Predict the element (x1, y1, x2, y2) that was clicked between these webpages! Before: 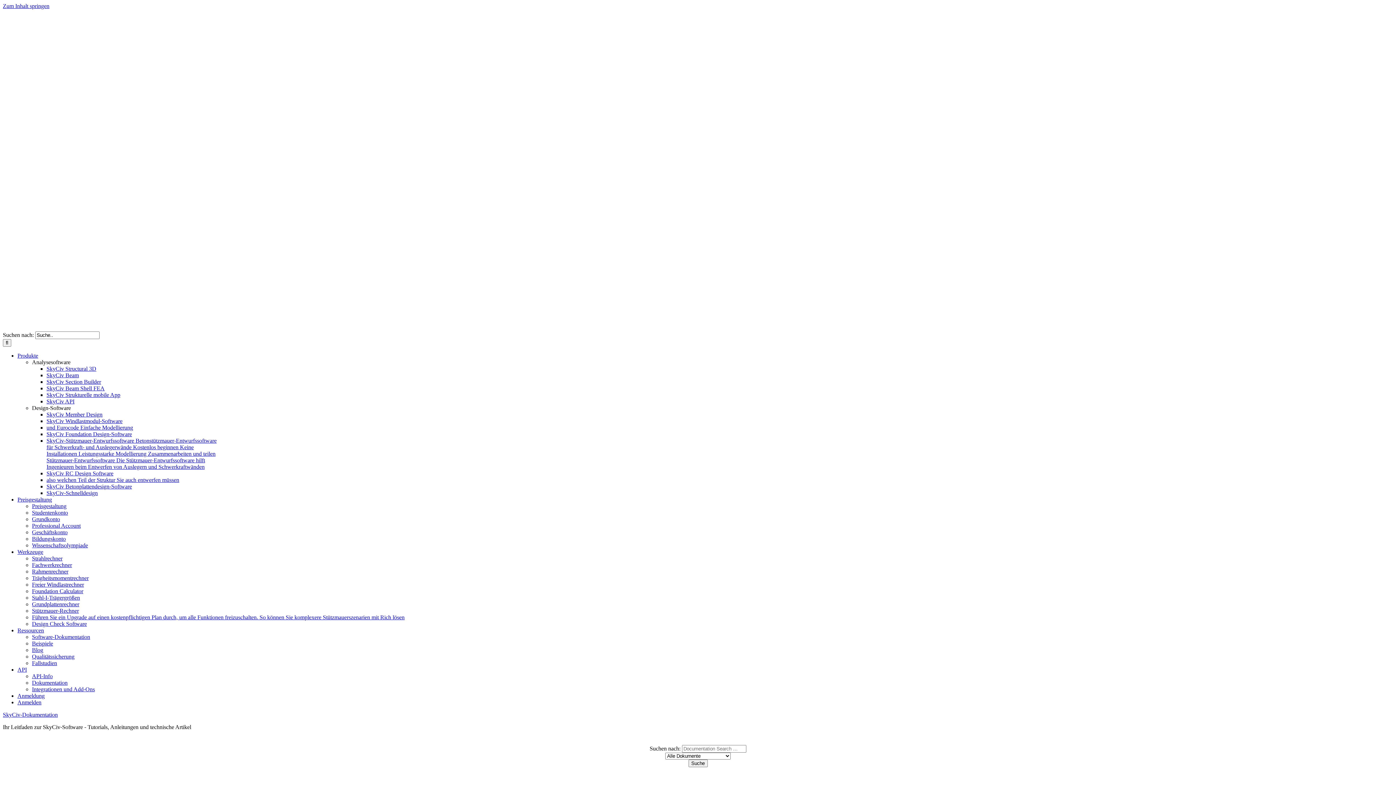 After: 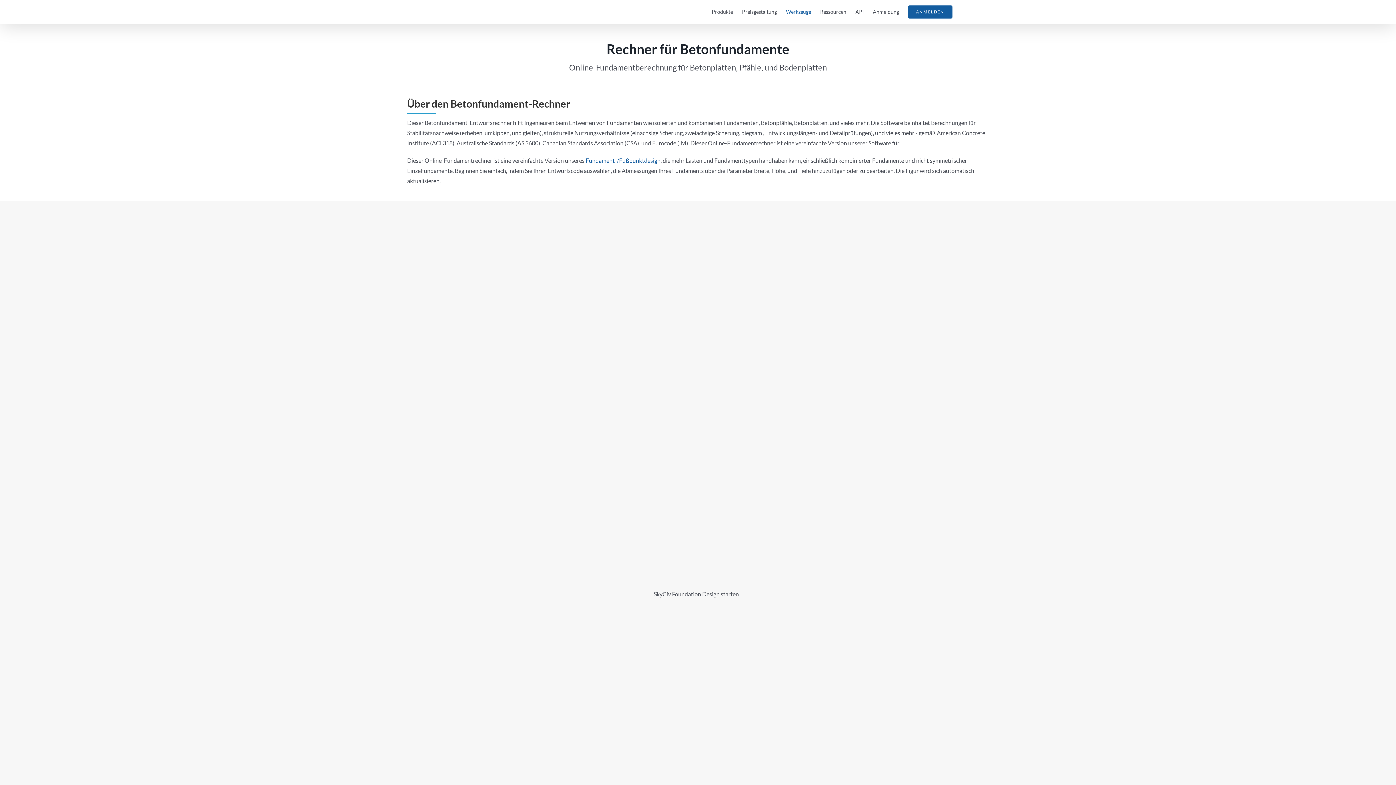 Action: label: Foundation Calculator bbox: (32, 588, 83, 594)